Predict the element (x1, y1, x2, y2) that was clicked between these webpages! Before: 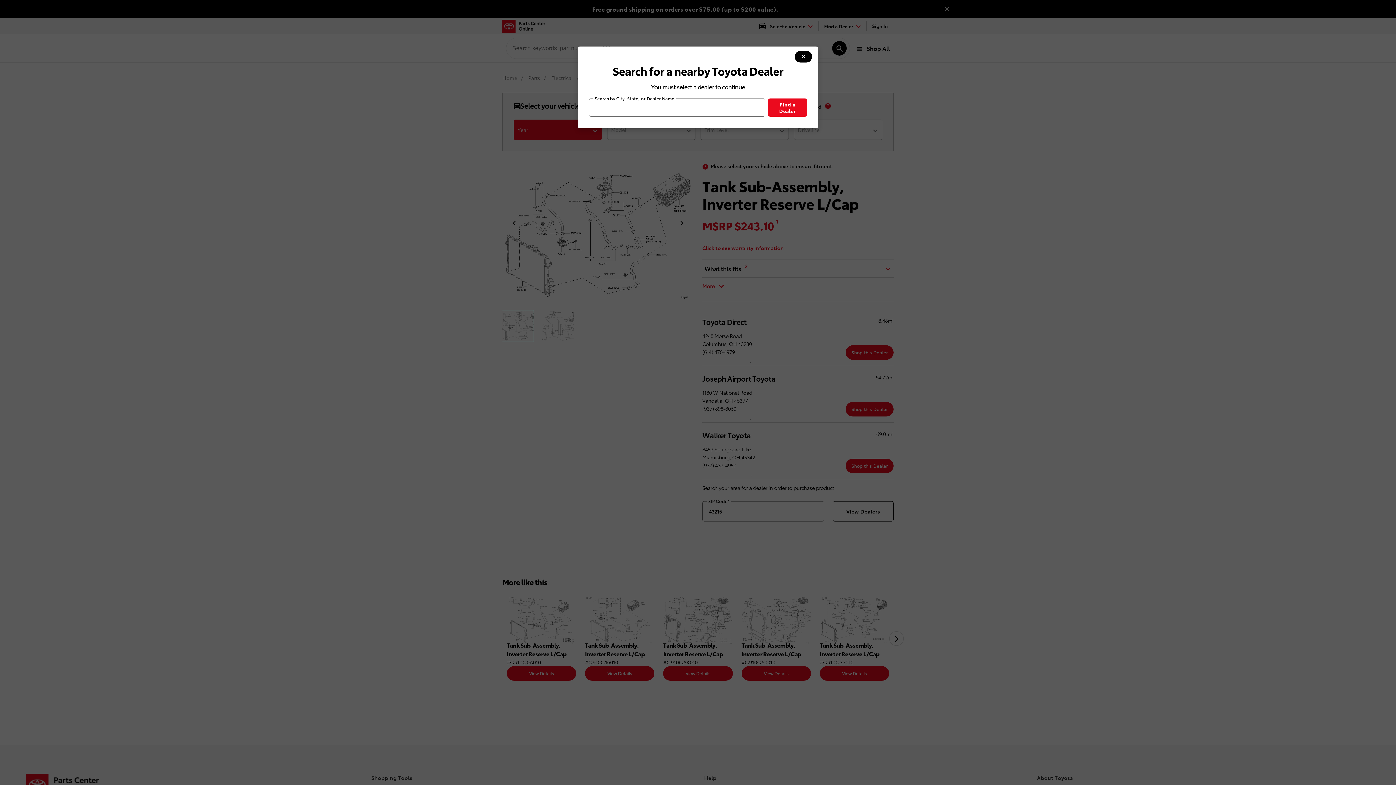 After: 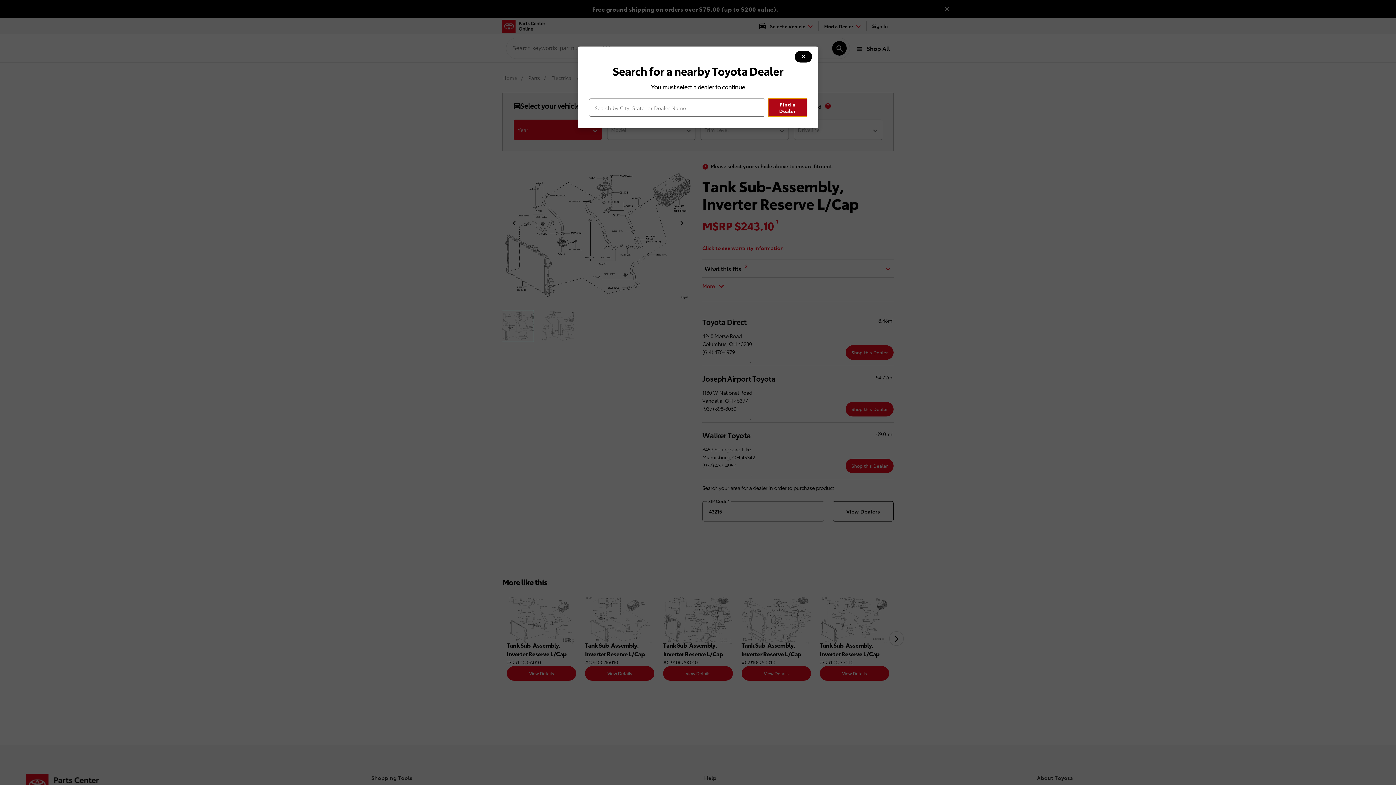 Action: bbox: (768, 98, 807, 116) label: Find a Dealer